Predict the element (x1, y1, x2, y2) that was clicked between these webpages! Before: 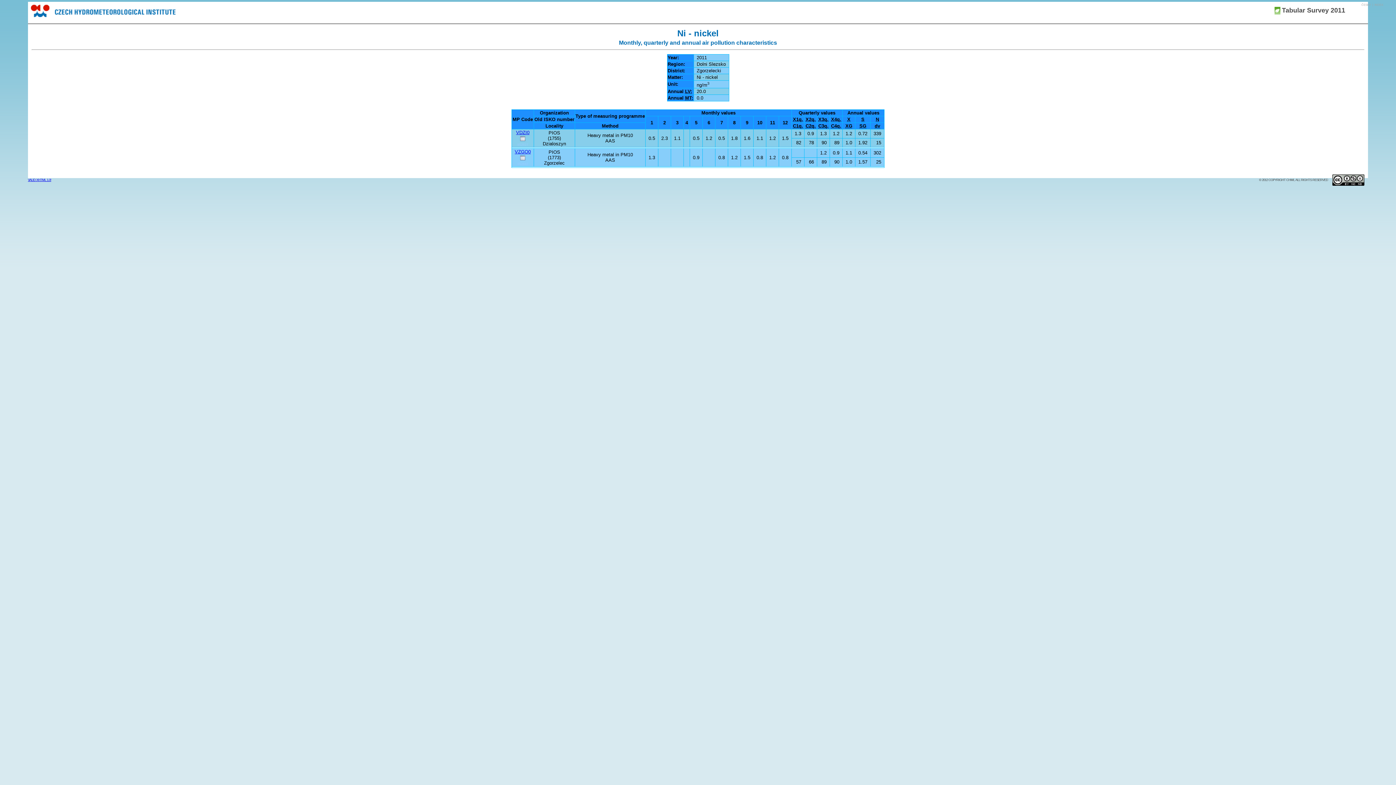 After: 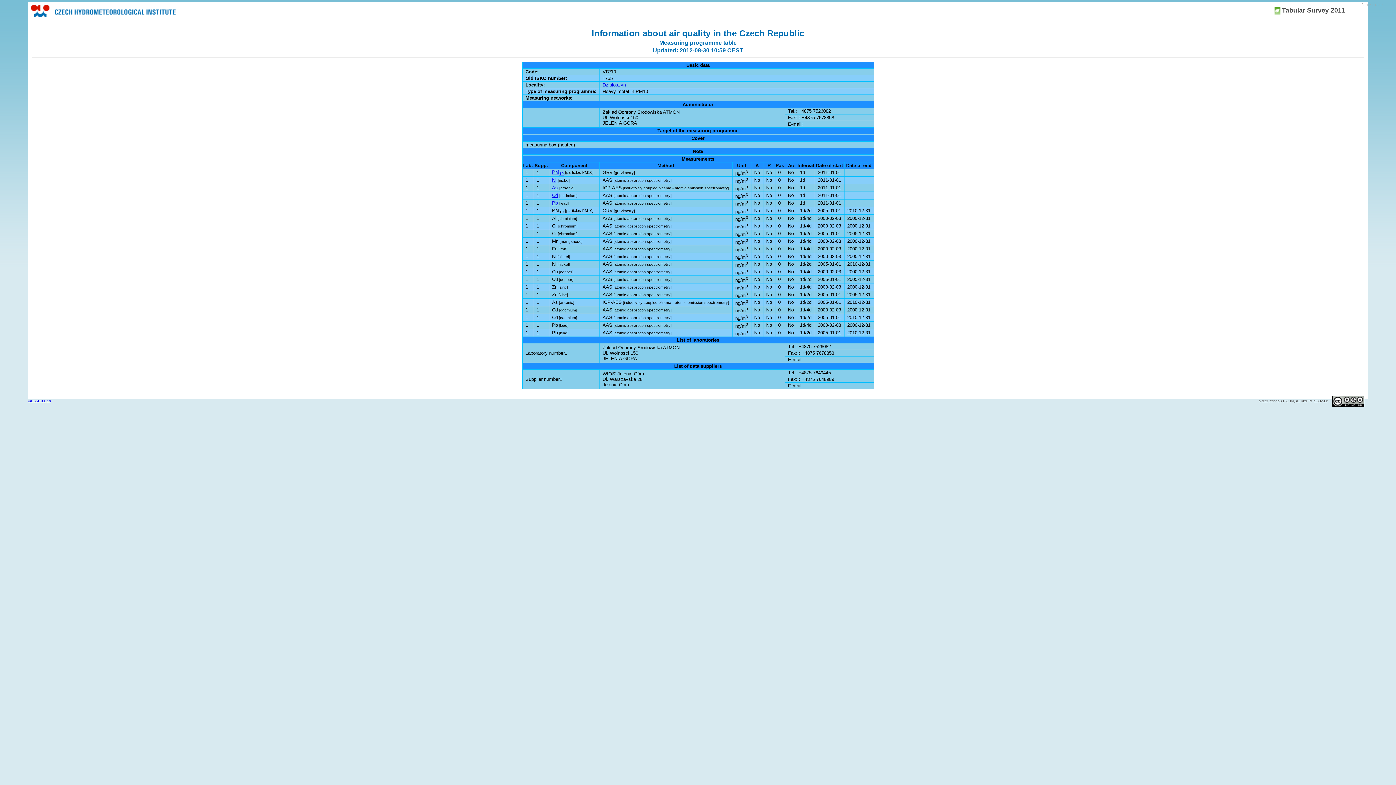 Action: bbox: (516, 129, 529, 135) label: VDZI0